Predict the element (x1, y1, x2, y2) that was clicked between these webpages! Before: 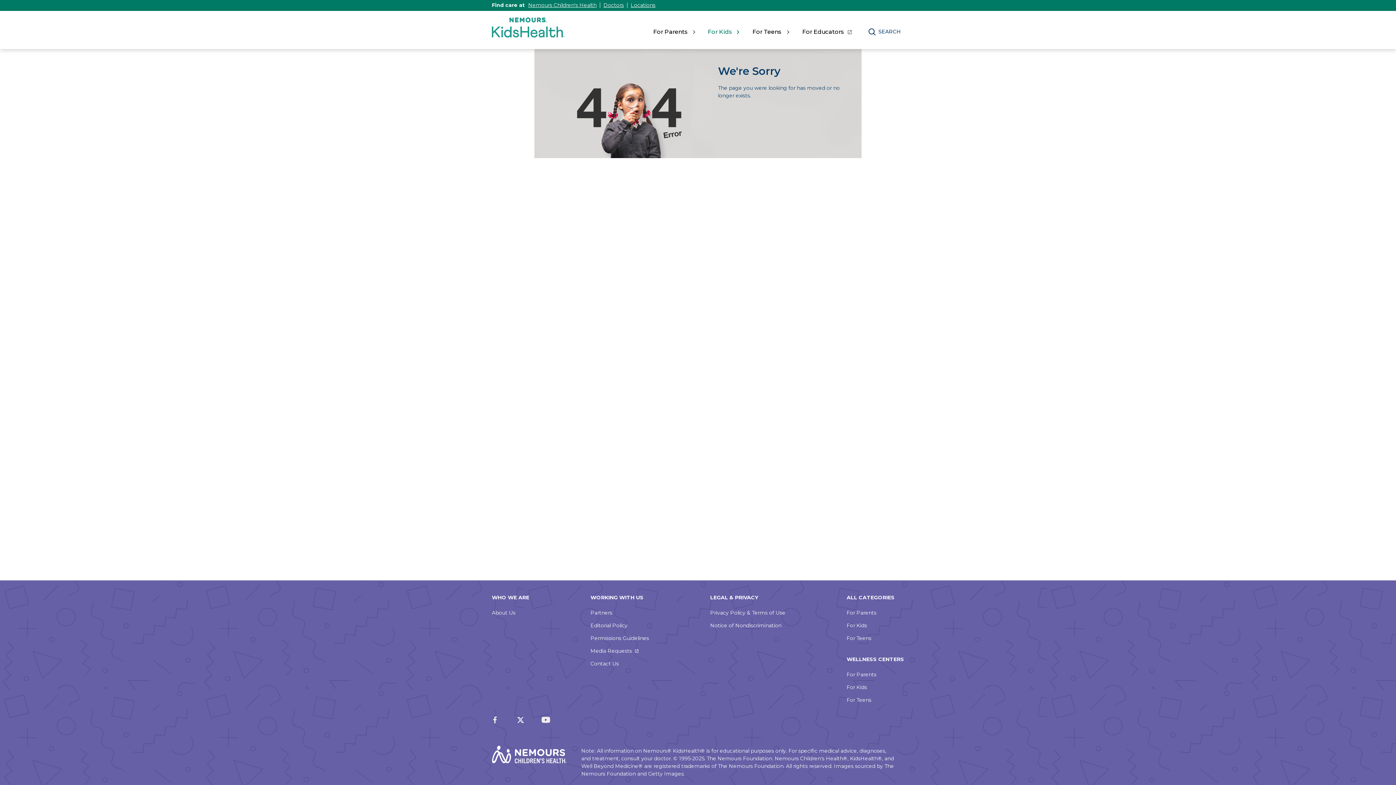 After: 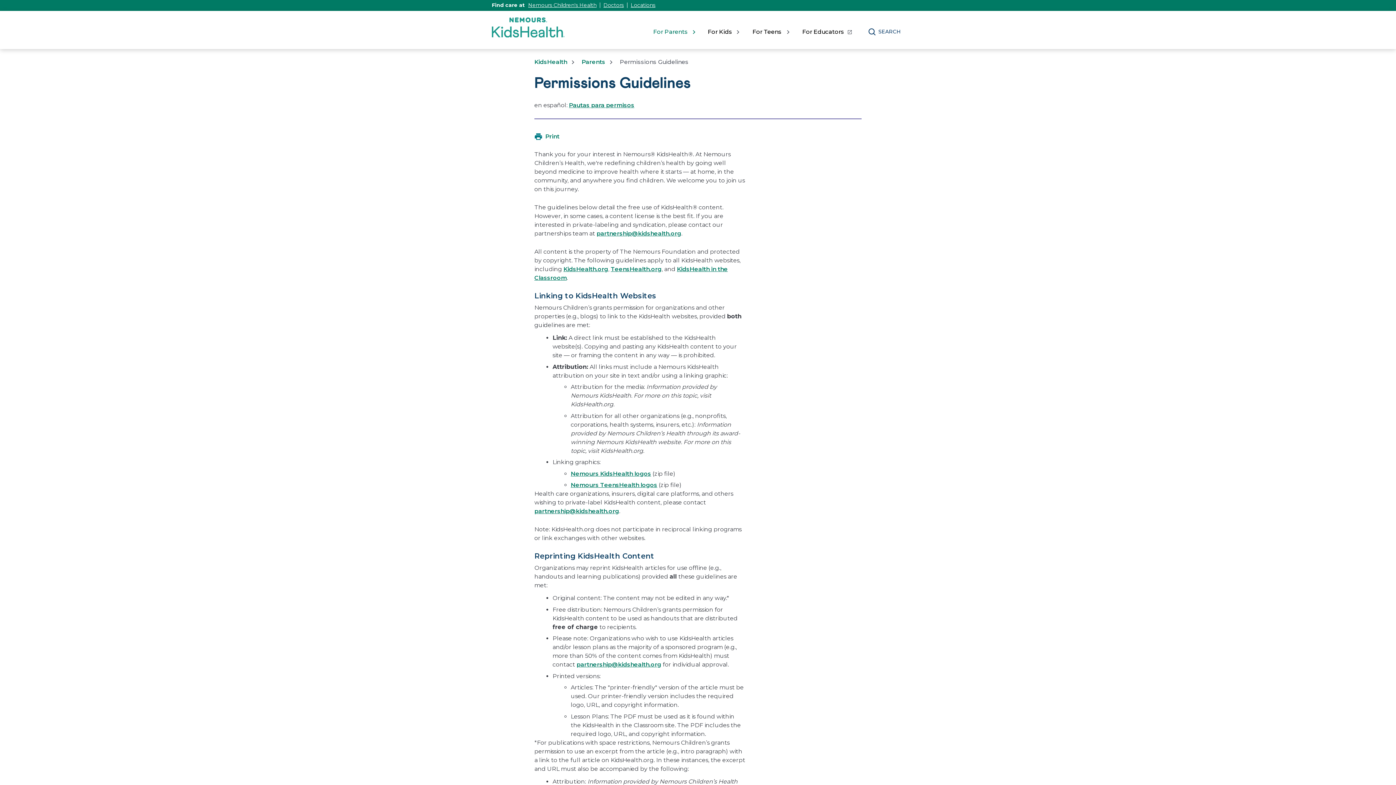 Action: label: Permissions Guidelines bbox: (590, 635, 649, 641)